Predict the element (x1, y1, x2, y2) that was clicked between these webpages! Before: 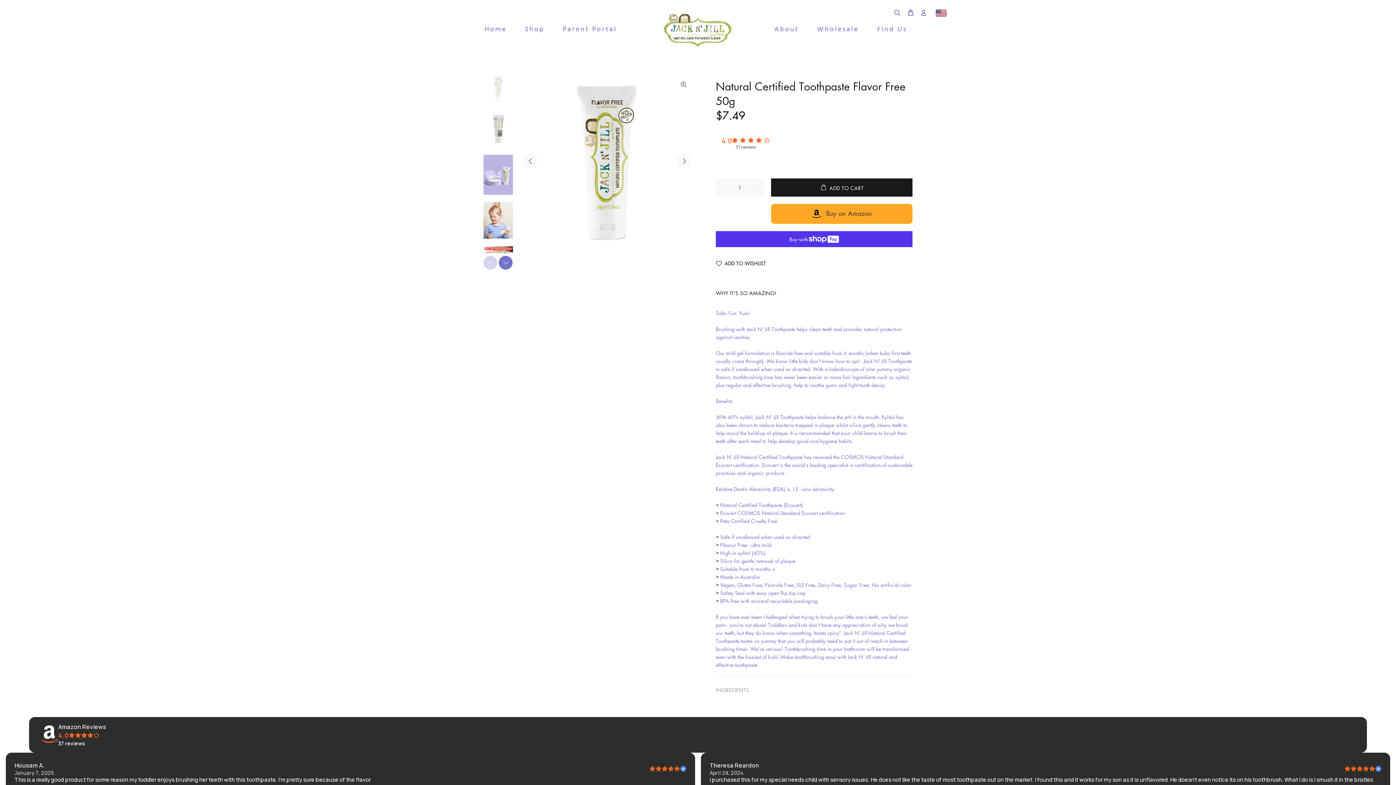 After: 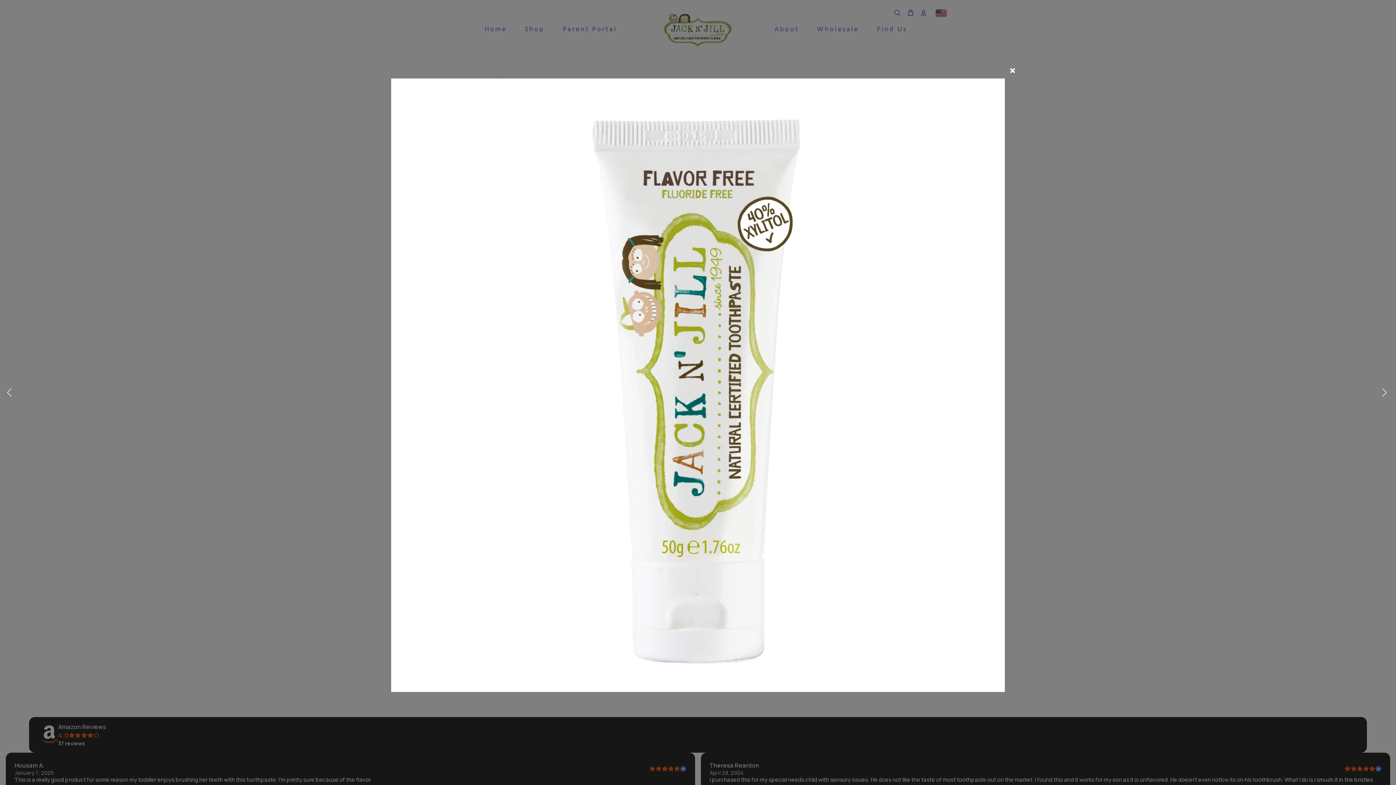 Action: bbox: (677, 77, 690, 91)